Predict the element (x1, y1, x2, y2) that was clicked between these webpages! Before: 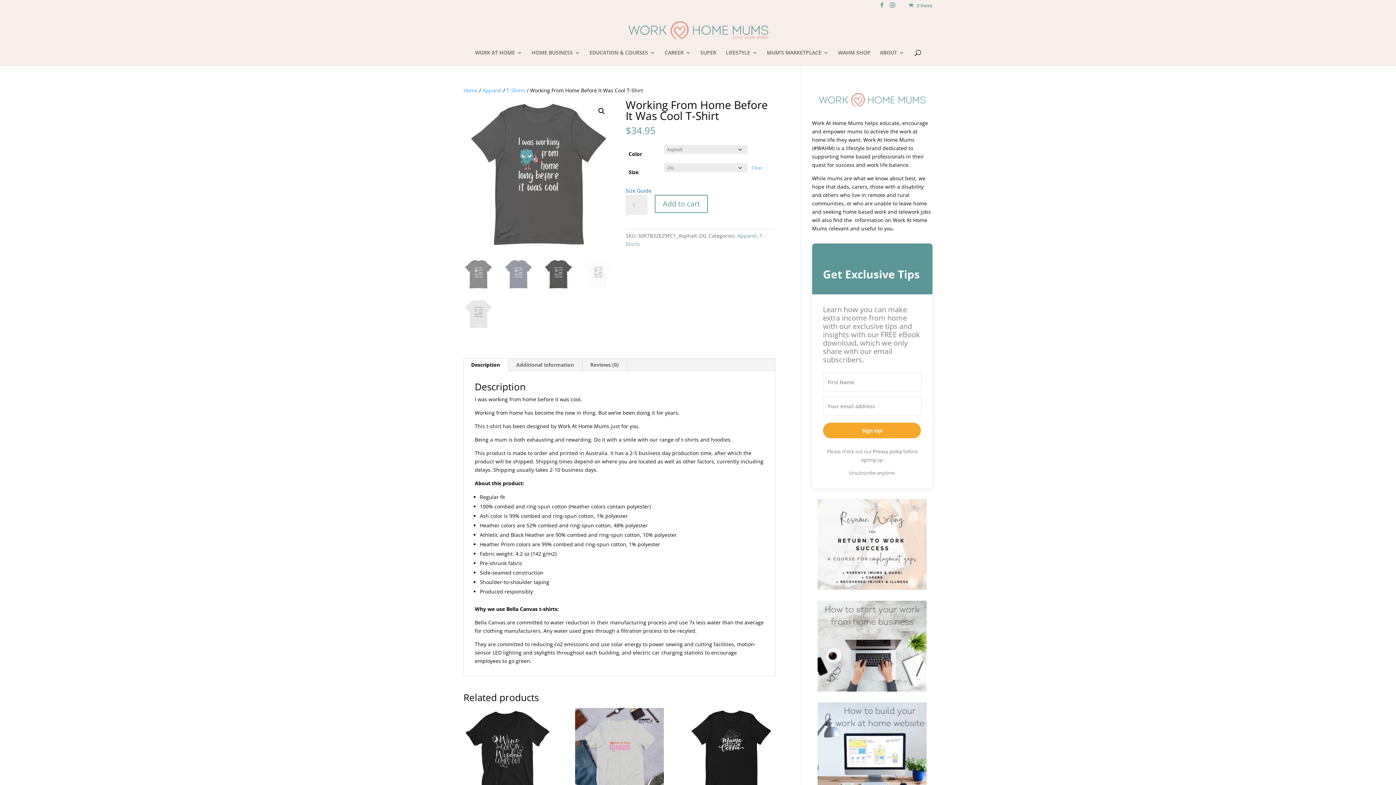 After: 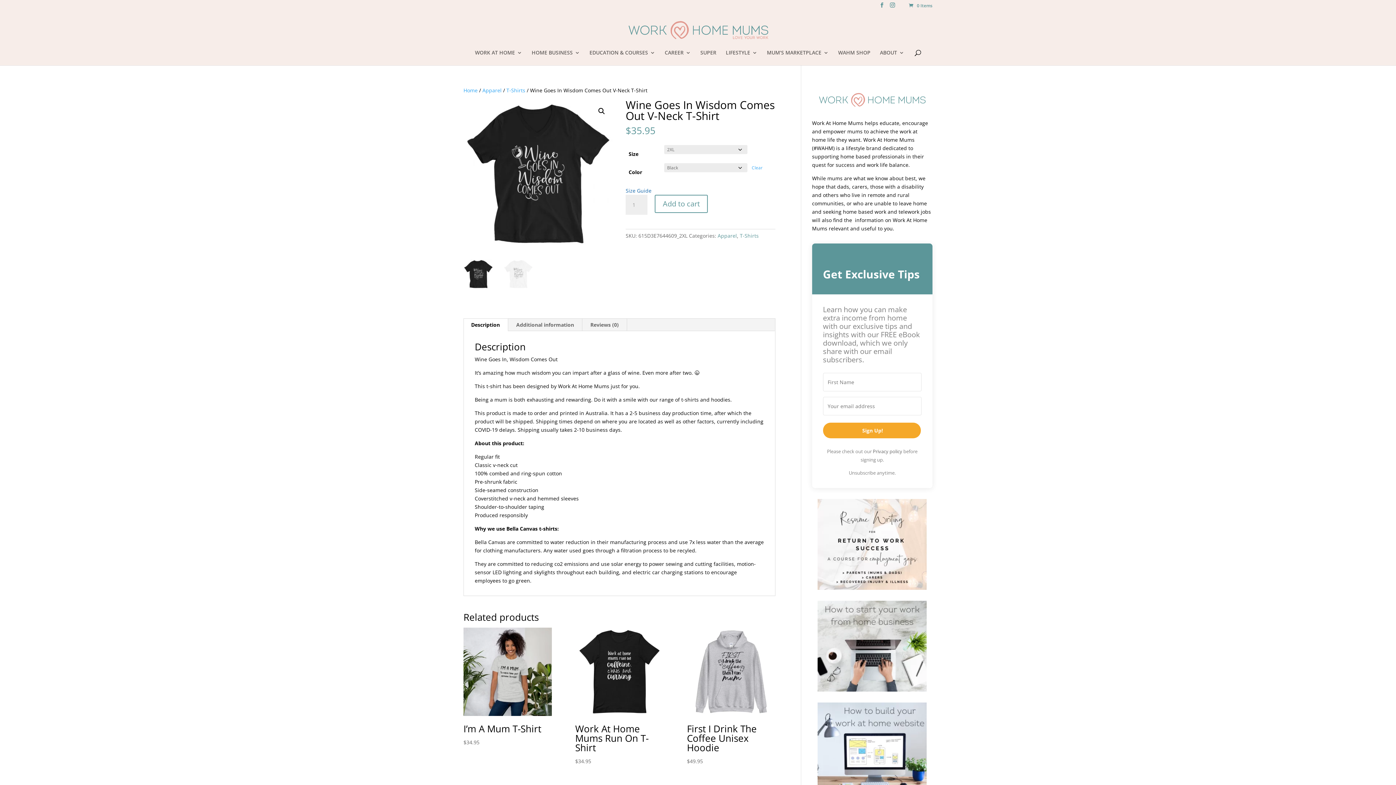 Action: label: Wine Goes In Wisdom Comes Out V-Neck T-Shirt
$35.95 bbox: (463, 708, 552, 846)